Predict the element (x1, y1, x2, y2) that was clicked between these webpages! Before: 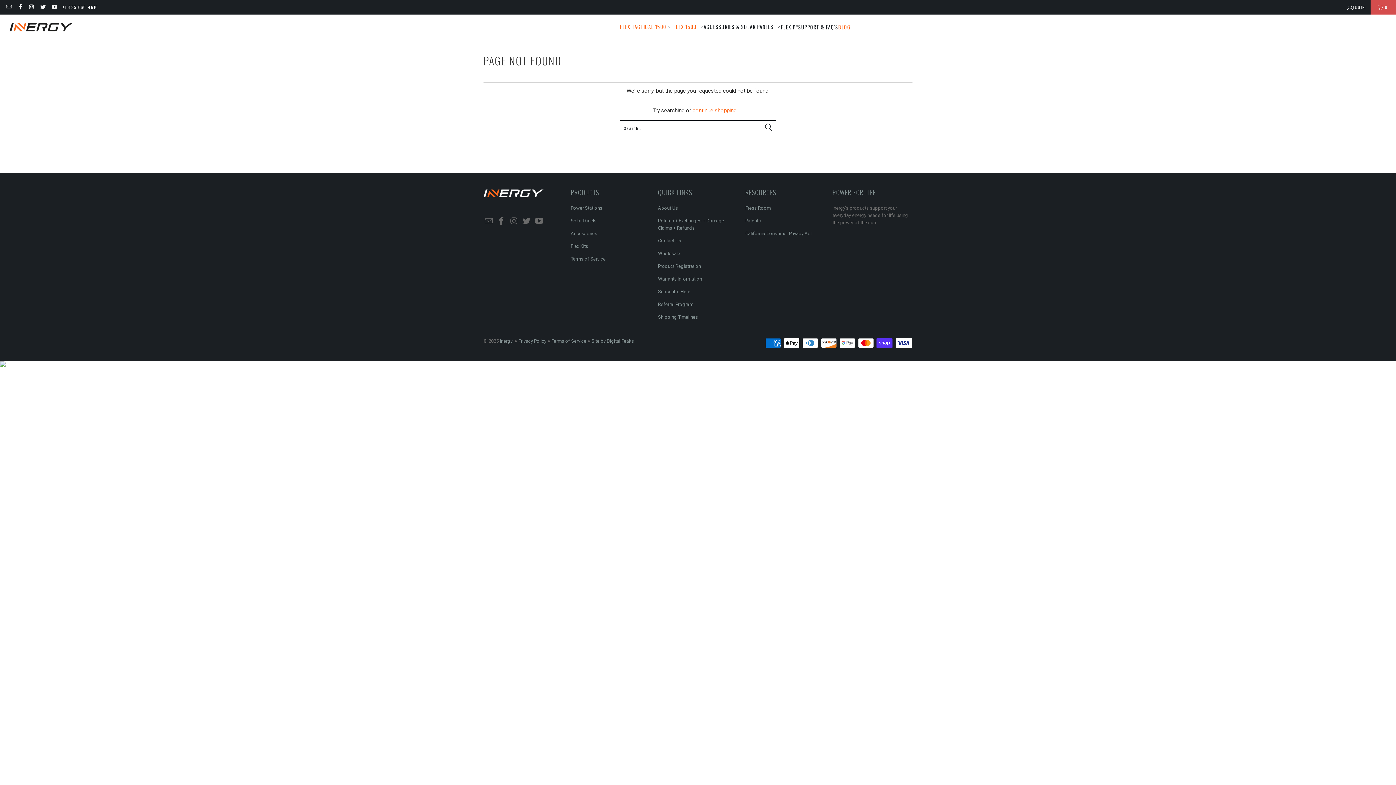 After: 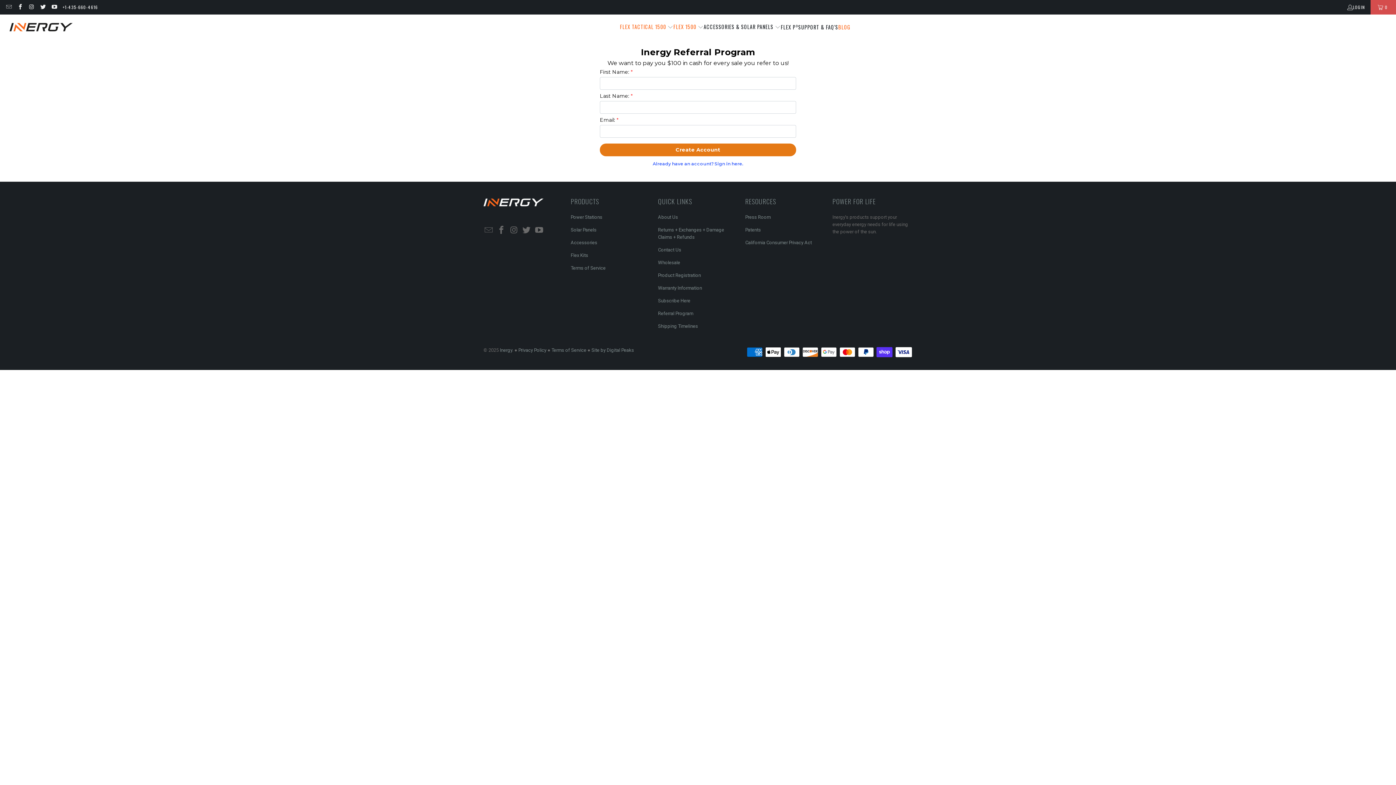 Action: label: Referral Program bbox: (658, 301, 693, 307)